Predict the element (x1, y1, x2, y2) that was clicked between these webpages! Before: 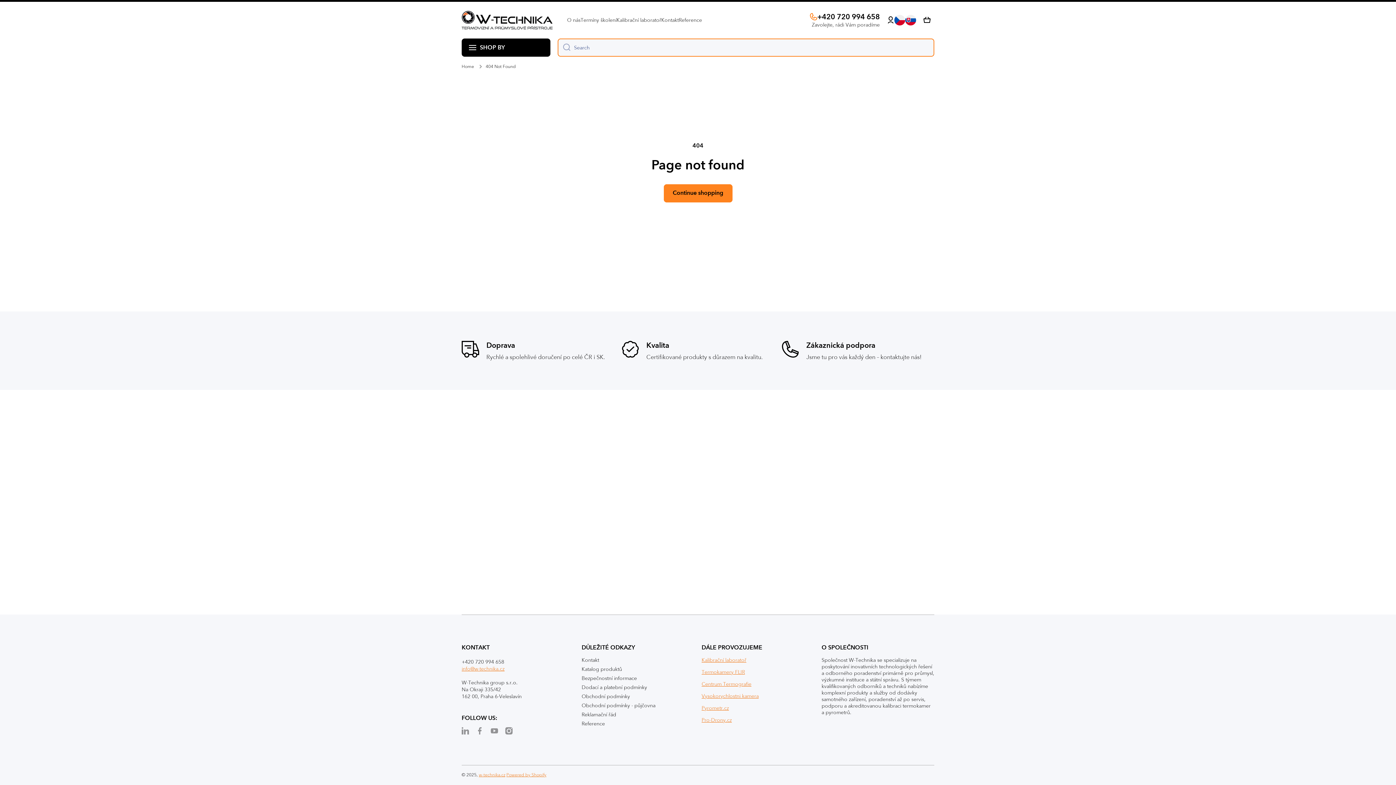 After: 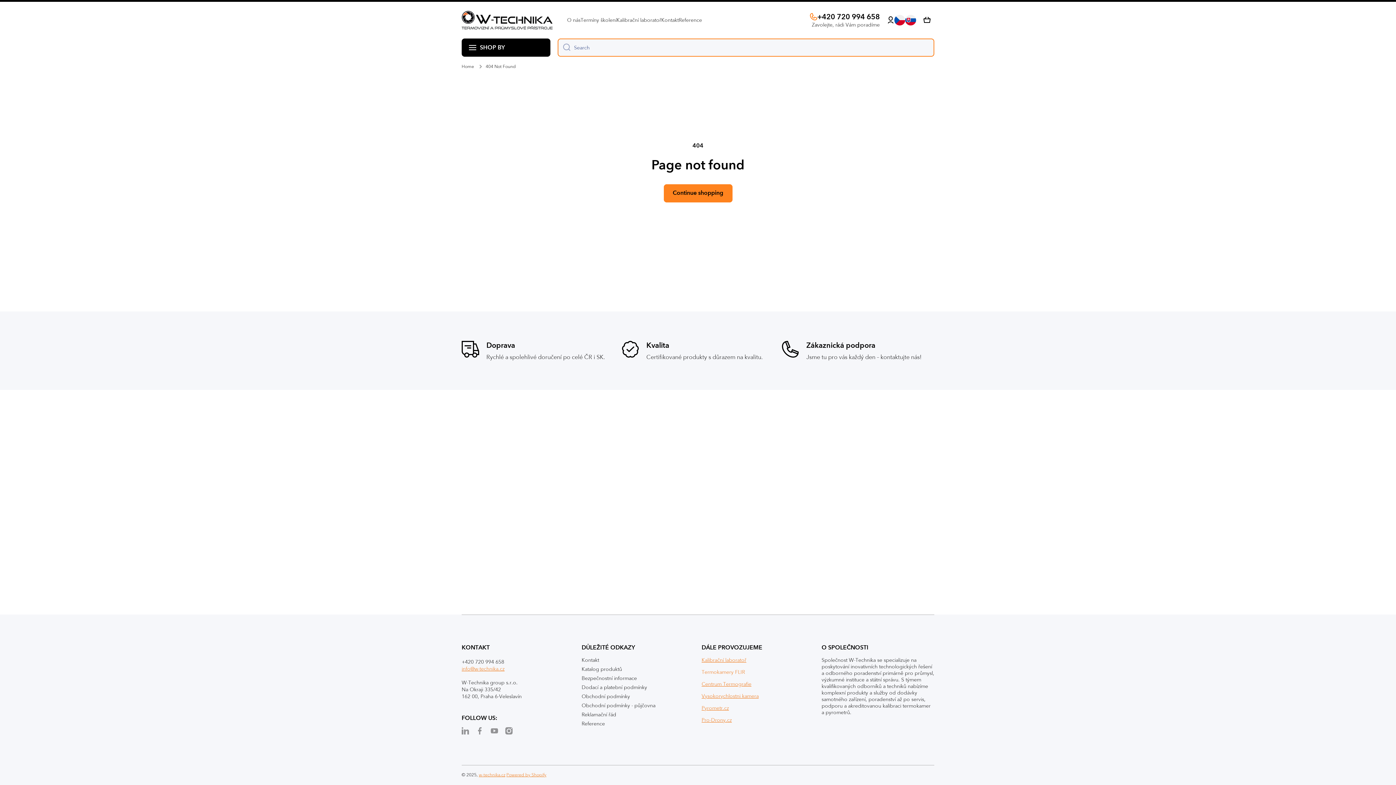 Action: bbox: (701, 669, 745, 675) label: Termokamery FLIR